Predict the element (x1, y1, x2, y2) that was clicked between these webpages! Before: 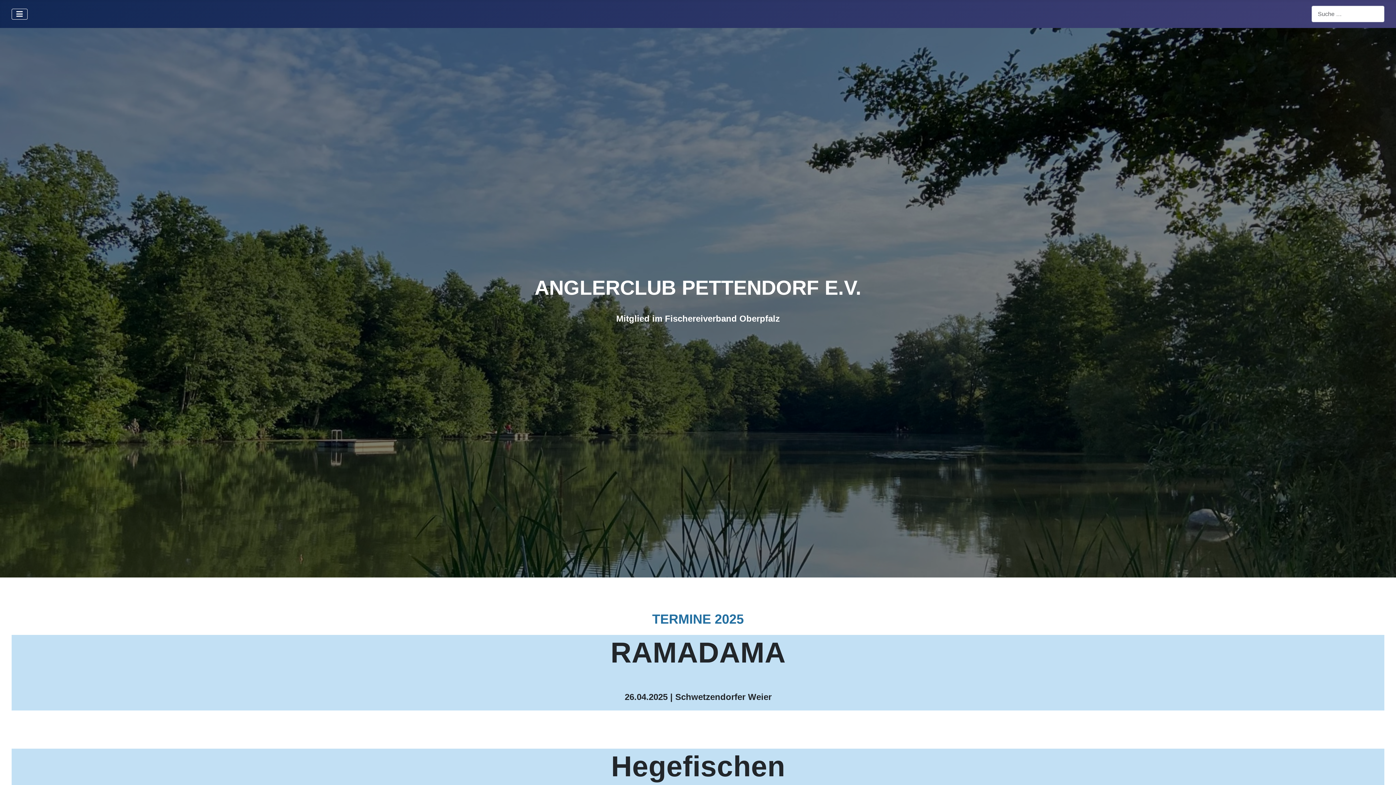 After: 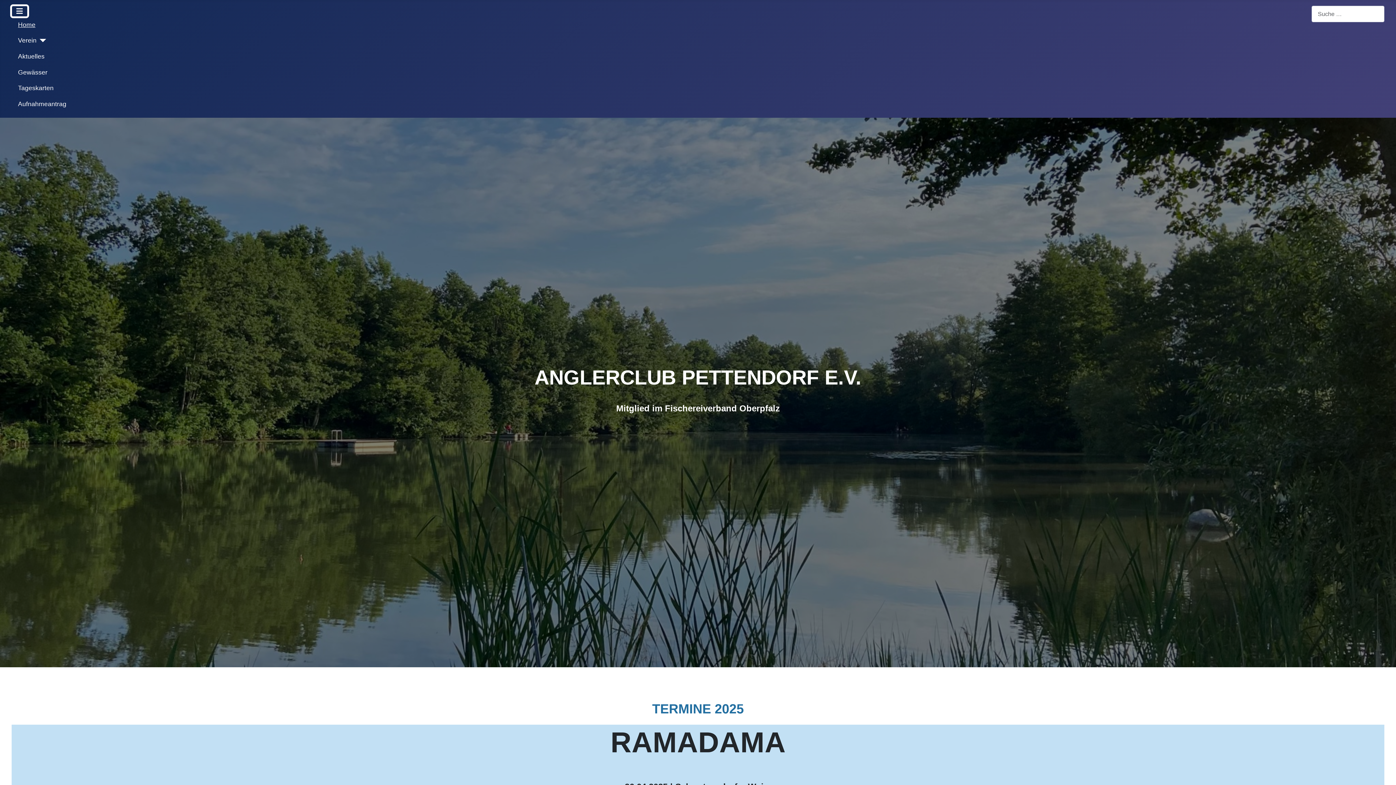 Action: bbox: (11, 8, 27, 19) label: Navigation umschalten